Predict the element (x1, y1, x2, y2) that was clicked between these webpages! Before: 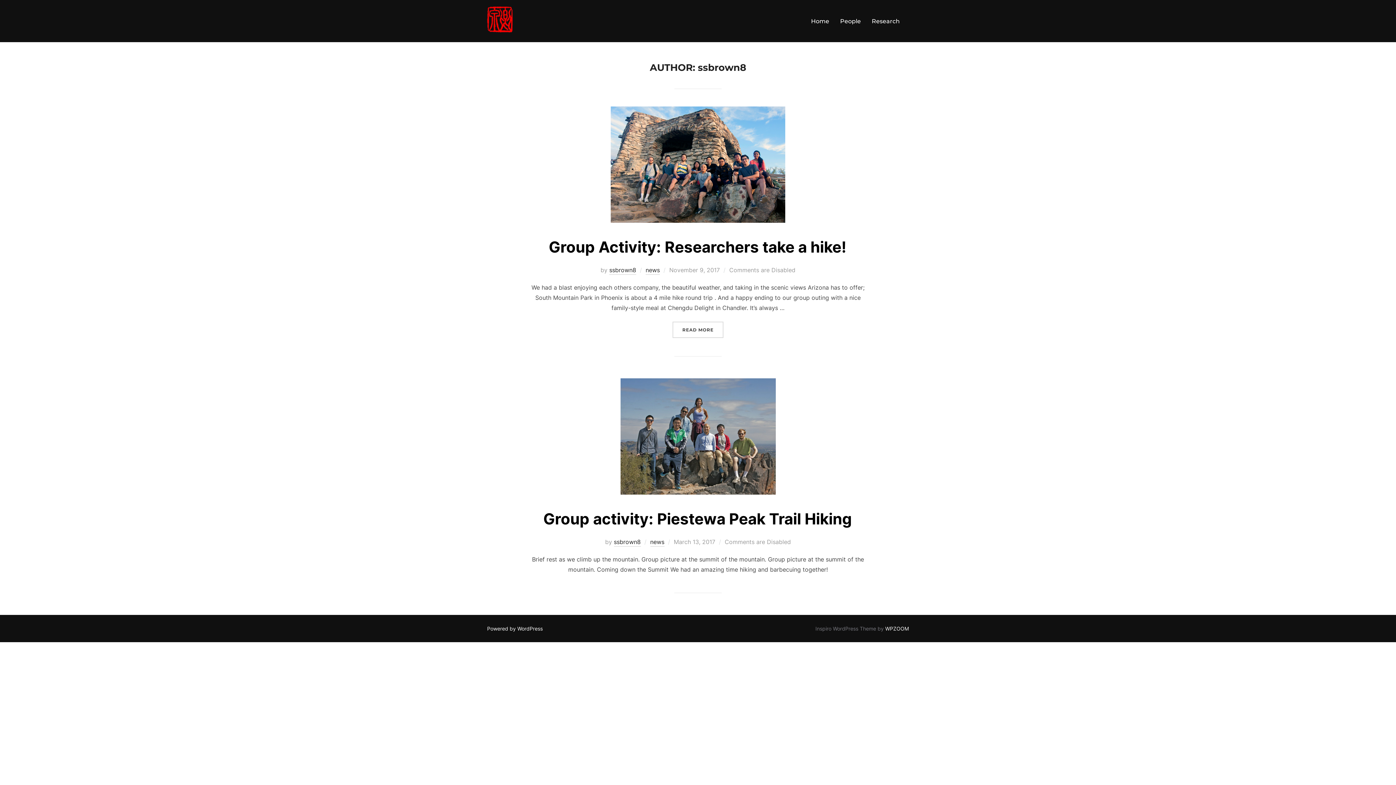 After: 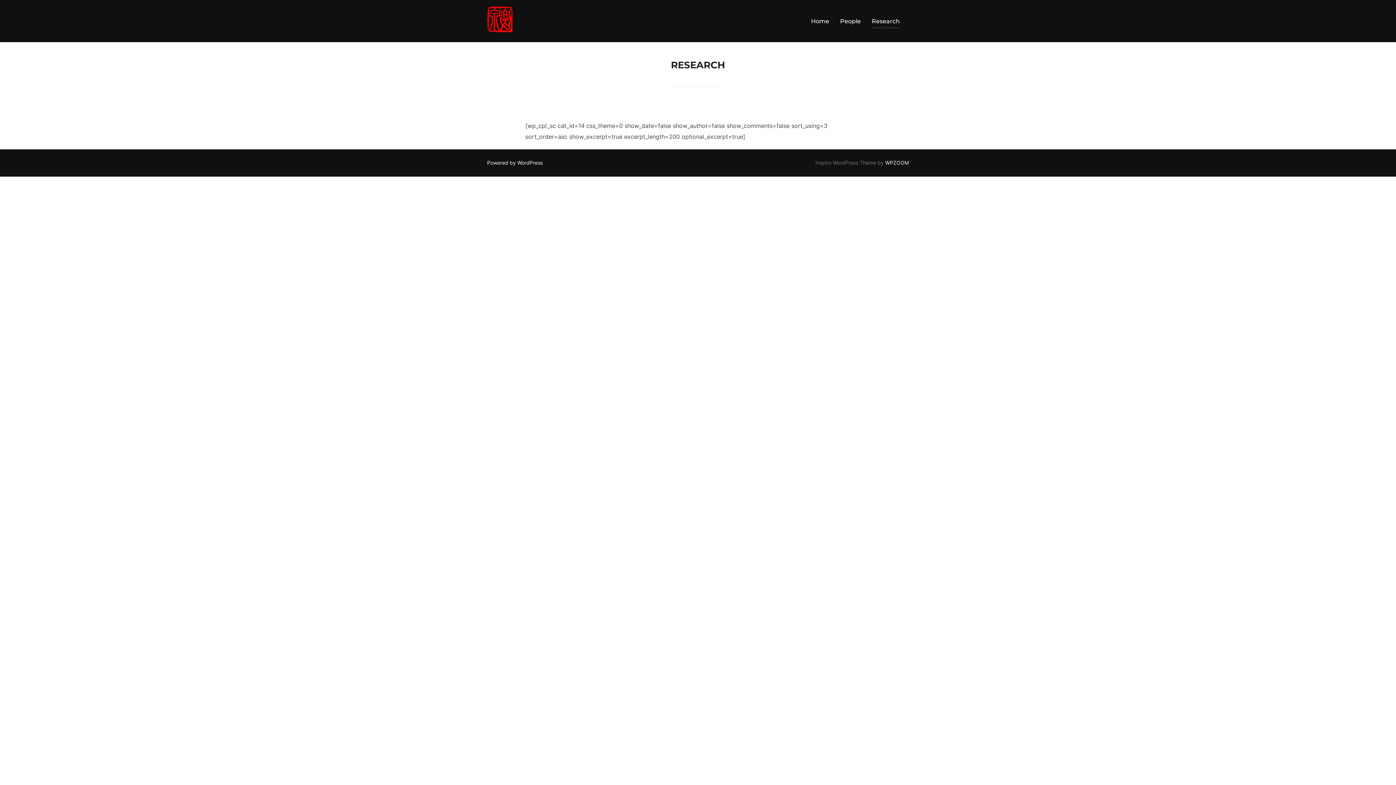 Action: label: Research bbox: (872, 14, 900, 27)